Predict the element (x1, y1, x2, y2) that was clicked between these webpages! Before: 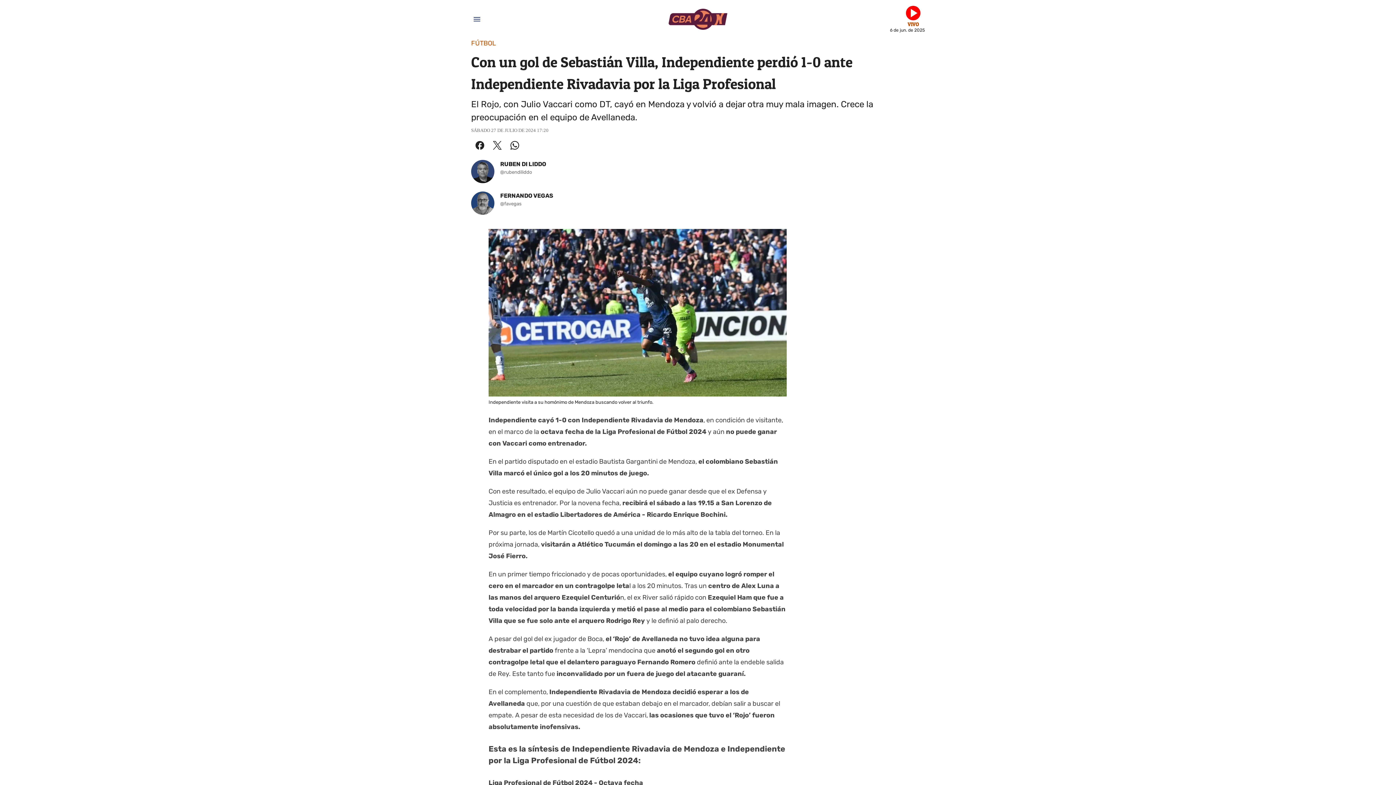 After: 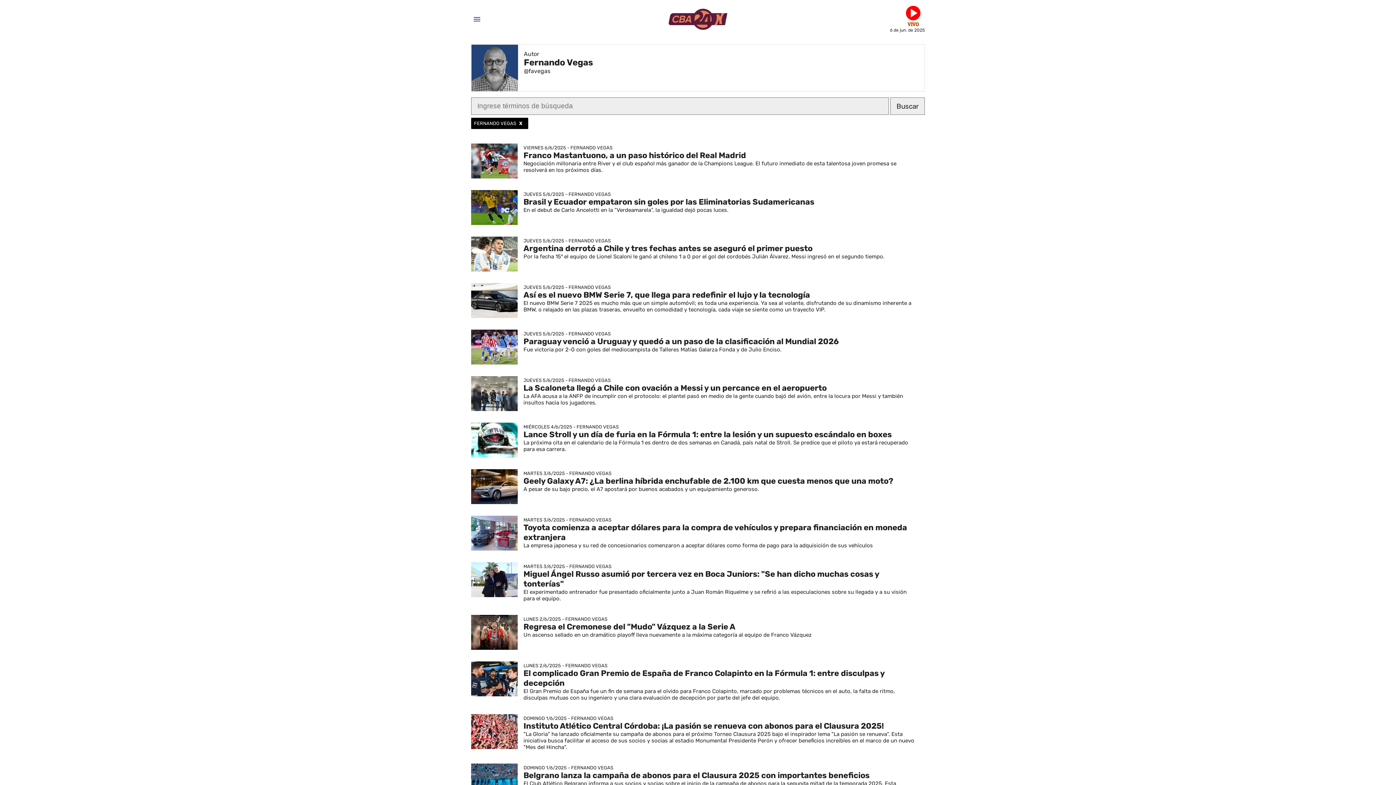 Action: bbox: (471, 191, 925, 217) label: FERNANDO VEGAS
@favegas